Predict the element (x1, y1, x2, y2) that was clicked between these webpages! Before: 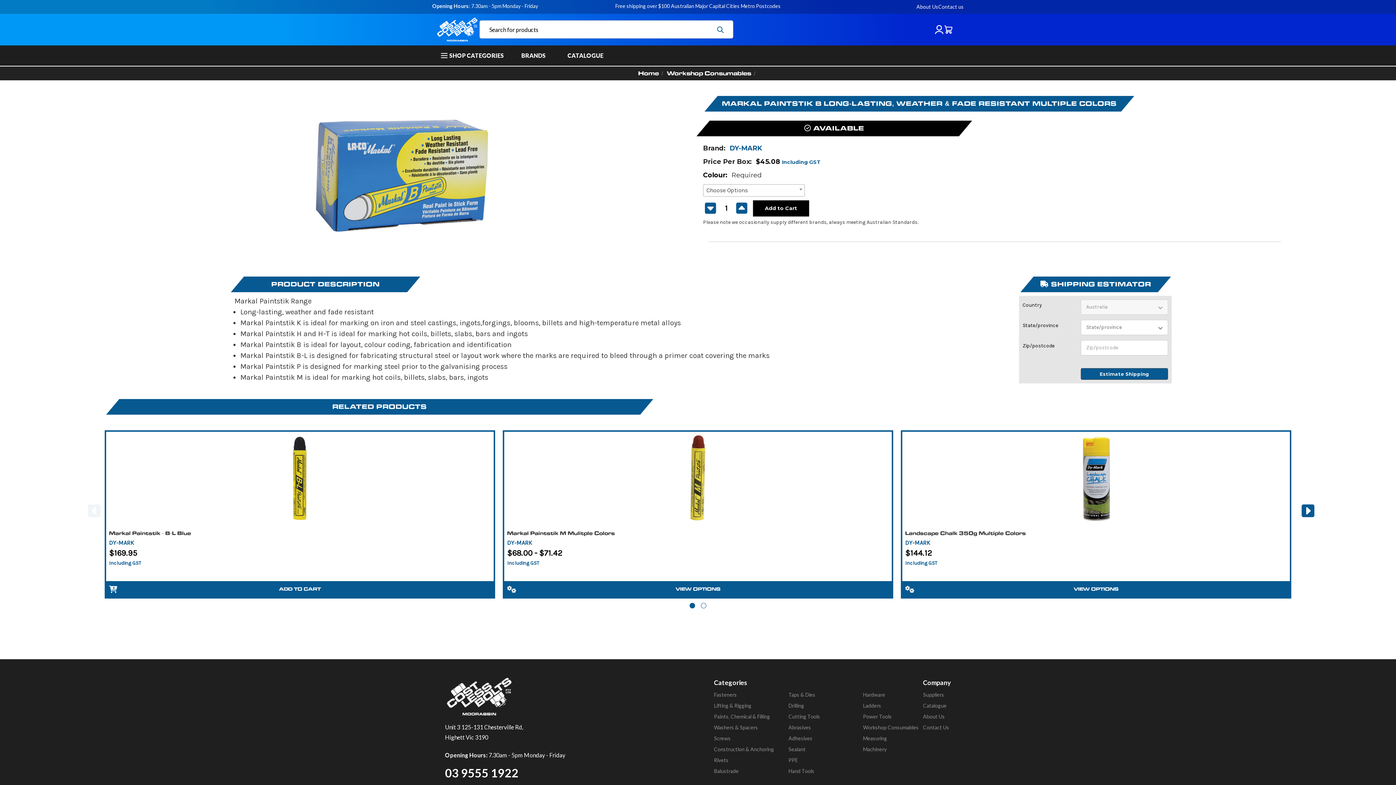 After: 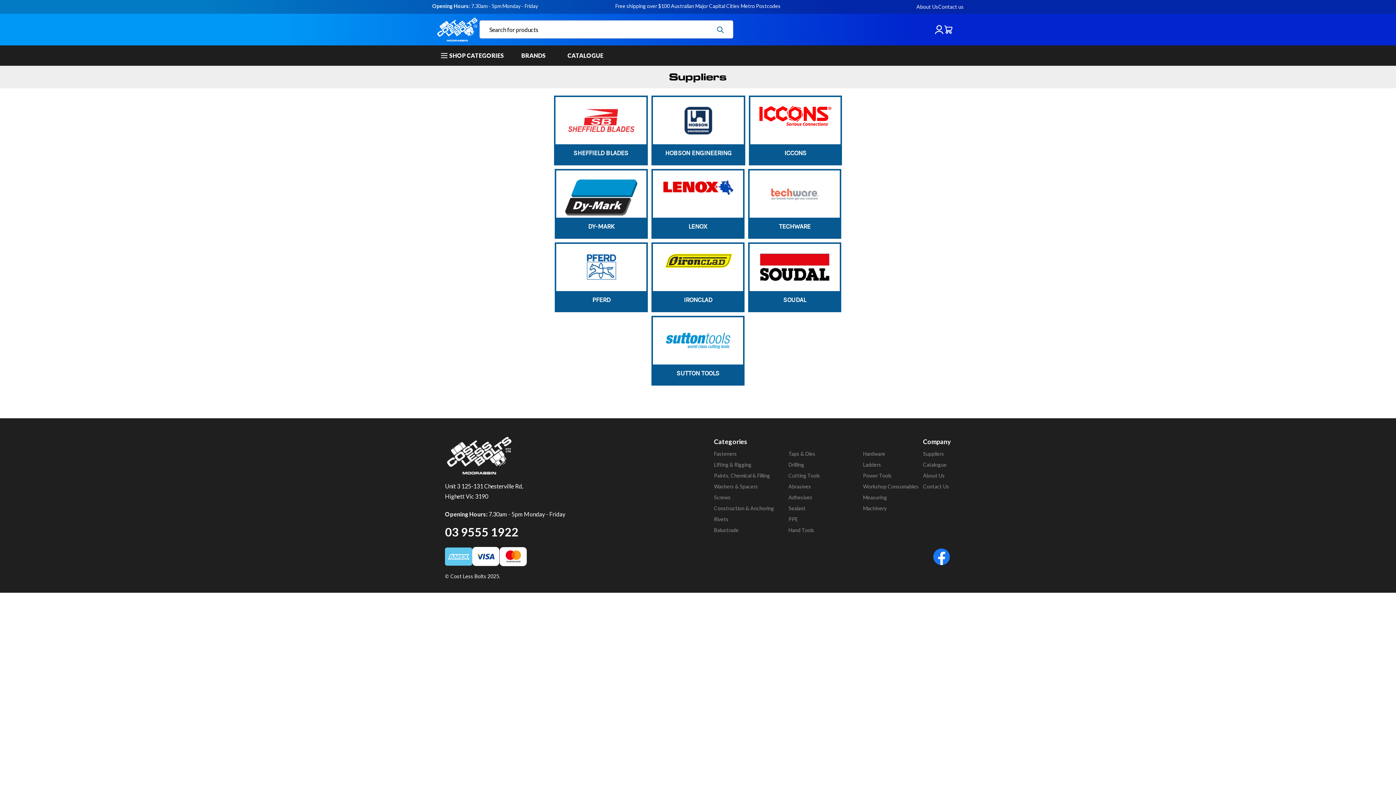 Action: bbox: (510, 45, 556, 65) label: BRANDS